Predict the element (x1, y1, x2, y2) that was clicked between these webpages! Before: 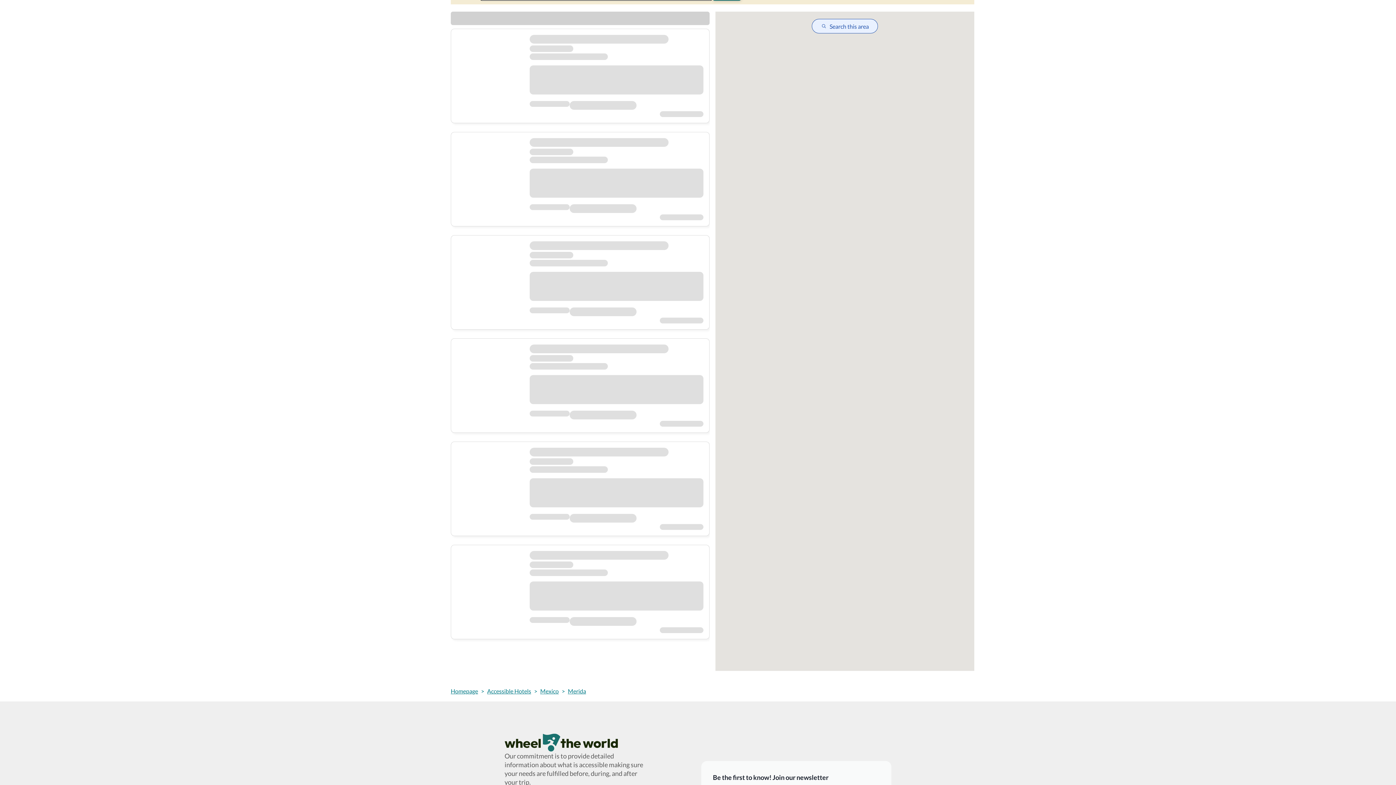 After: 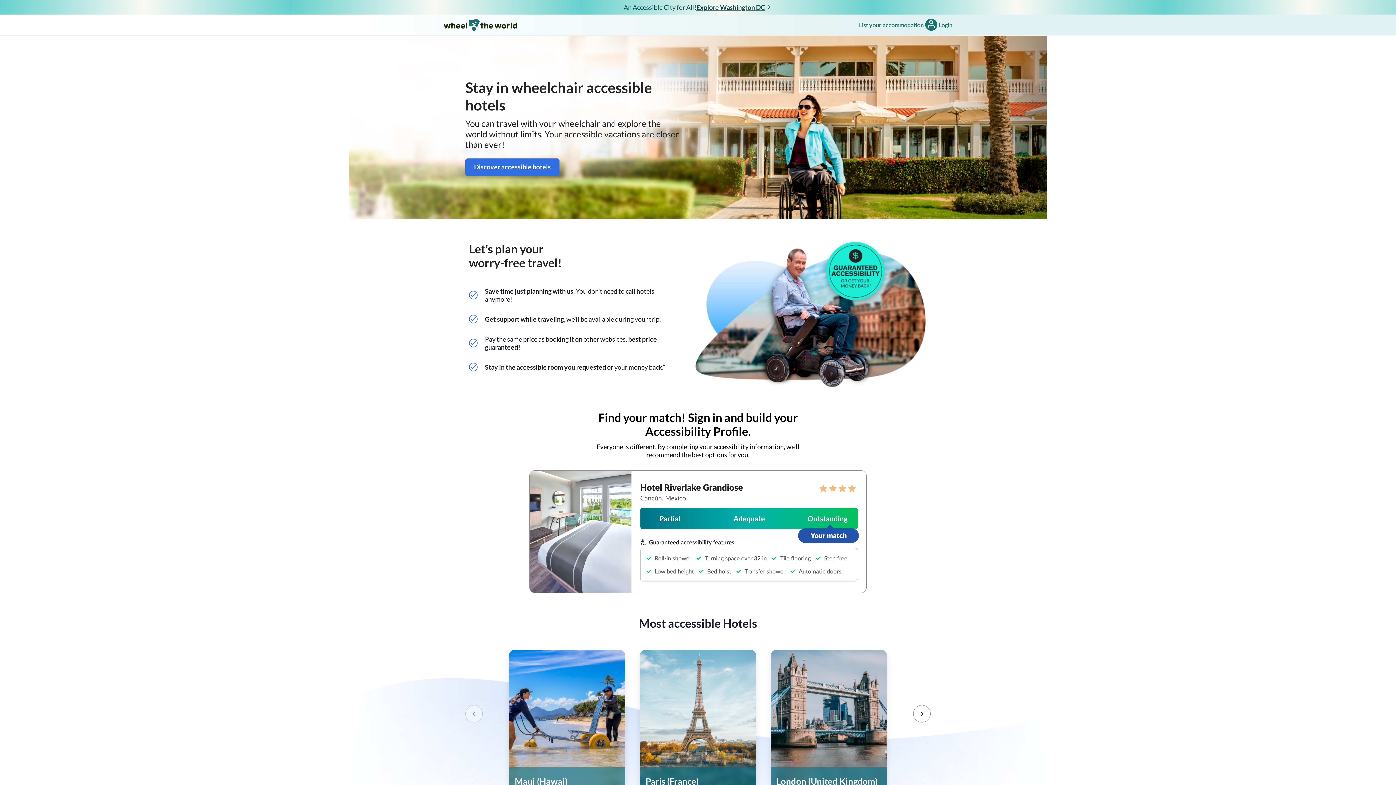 Action: bbox: (487, 687, 531, 696) label: Accessible Hotels